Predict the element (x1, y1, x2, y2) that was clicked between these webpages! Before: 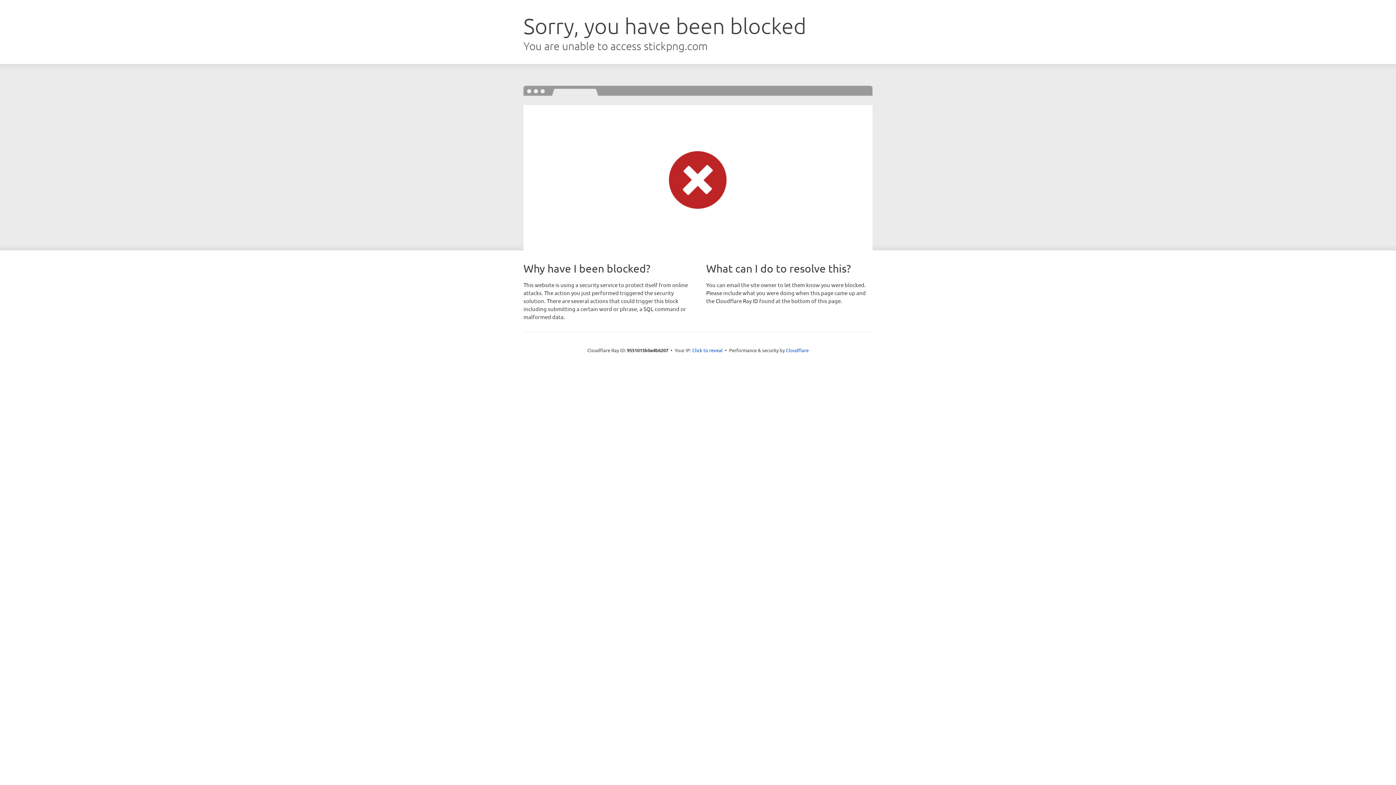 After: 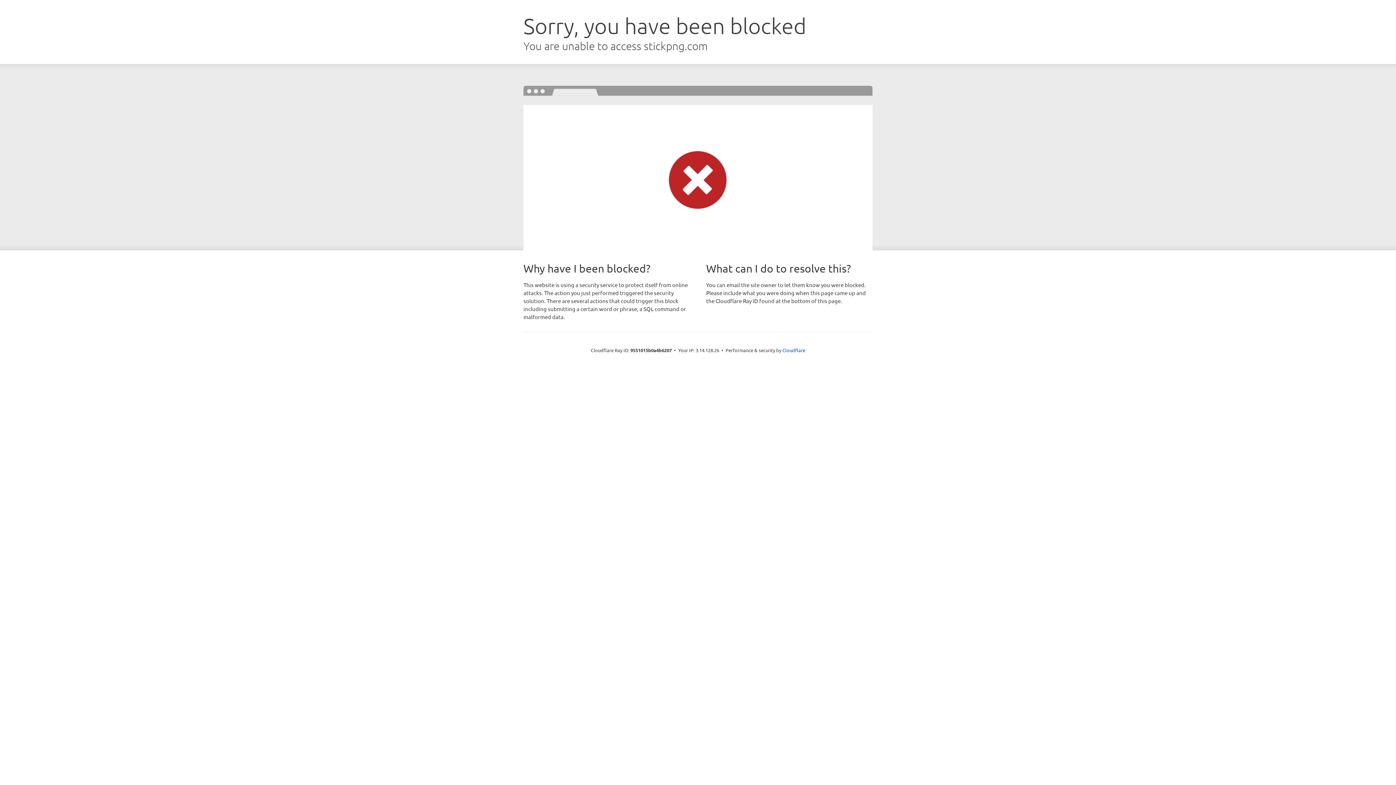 Action: label: Click to reveal bbox: (692, 346, 722, 353)